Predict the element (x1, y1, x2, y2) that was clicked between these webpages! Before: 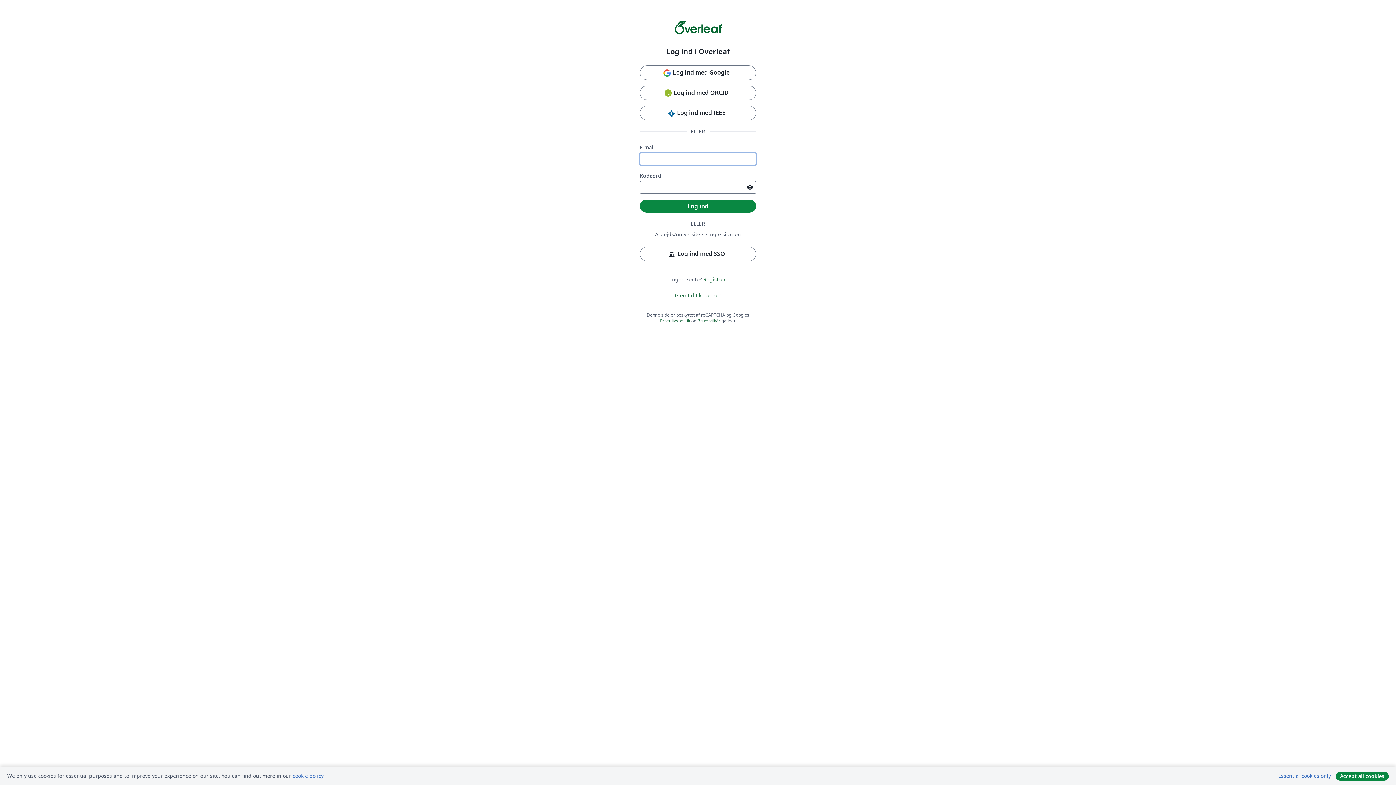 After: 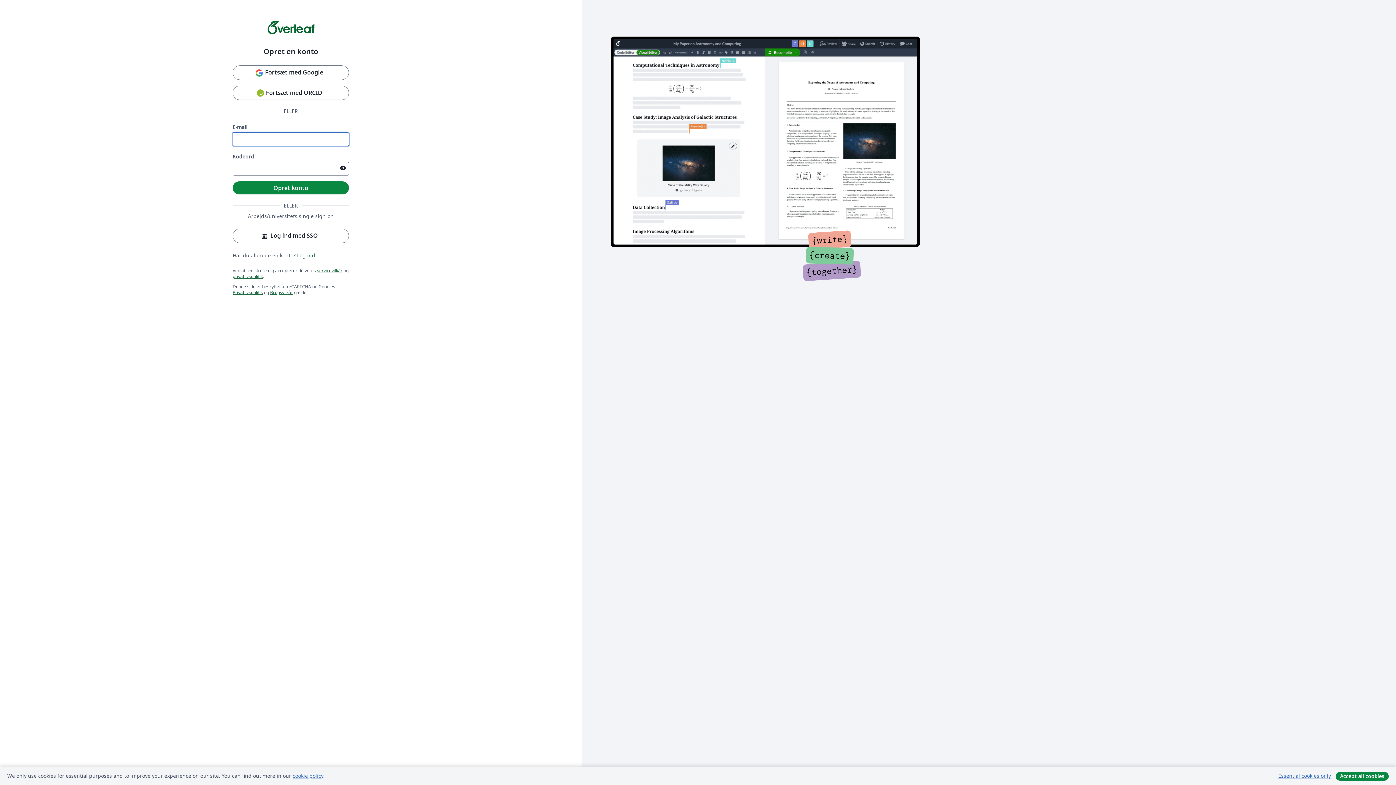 Action: bbox: (703, 275, 726, 282) label: Registrer